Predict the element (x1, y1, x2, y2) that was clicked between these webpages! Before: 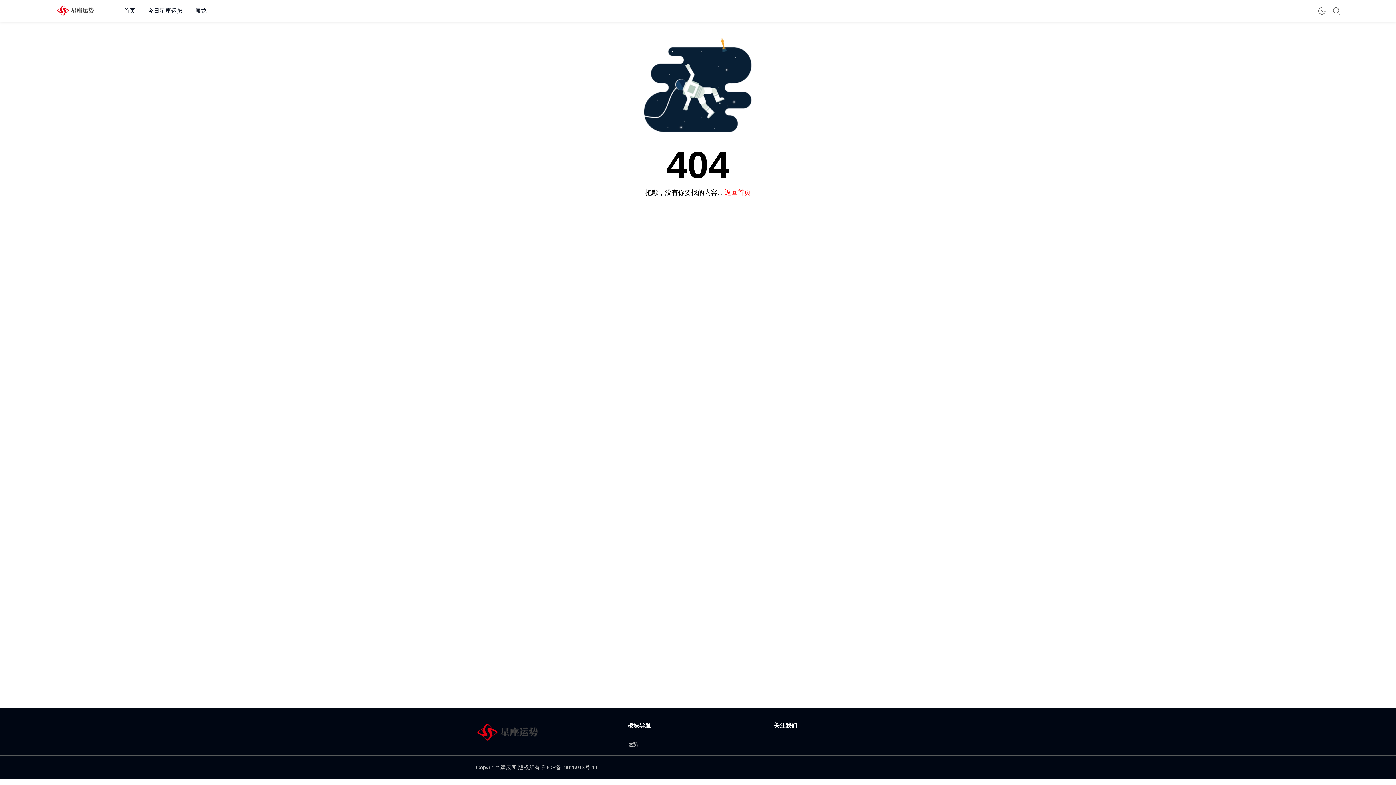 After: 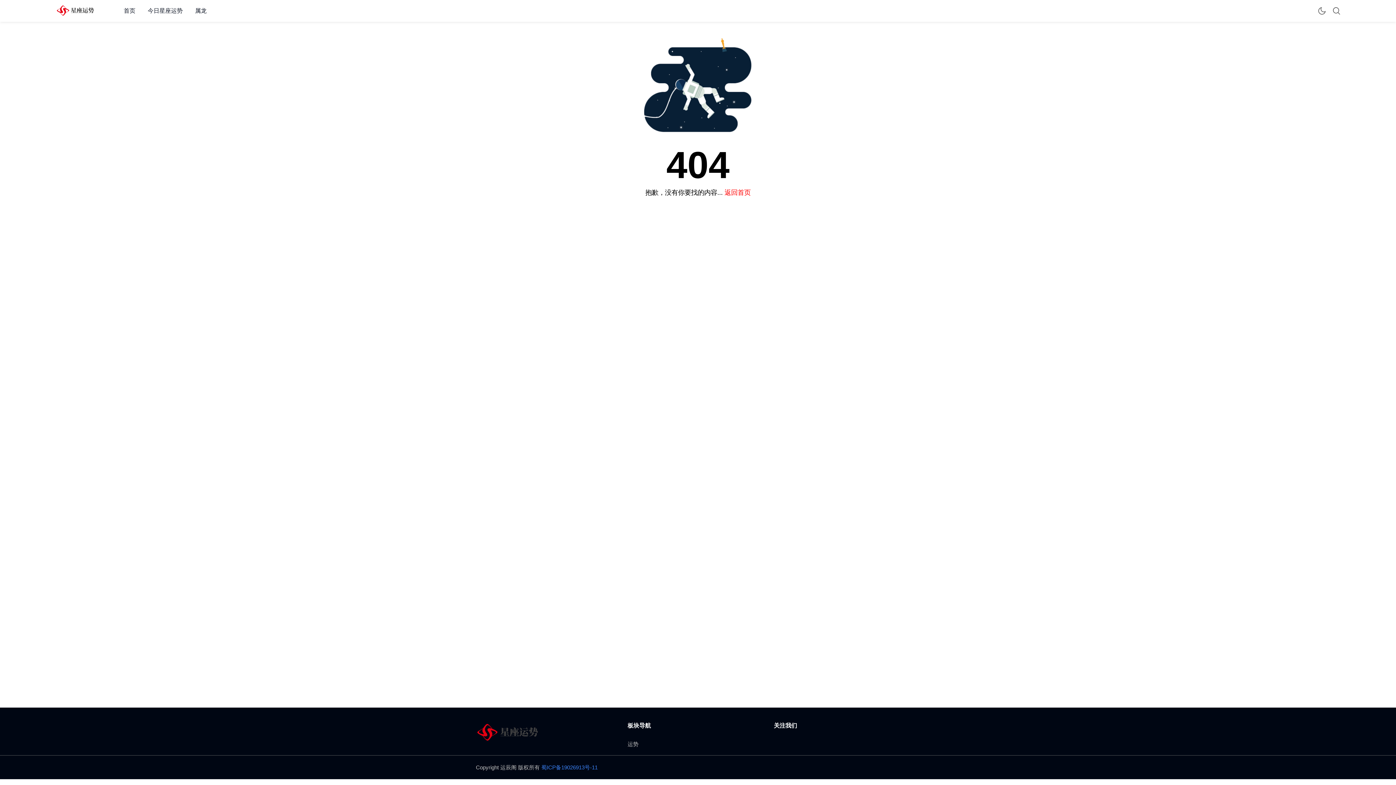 Action: label: 蜀ICP备19026913号-11 bbox: (541, 764, 597, 770)